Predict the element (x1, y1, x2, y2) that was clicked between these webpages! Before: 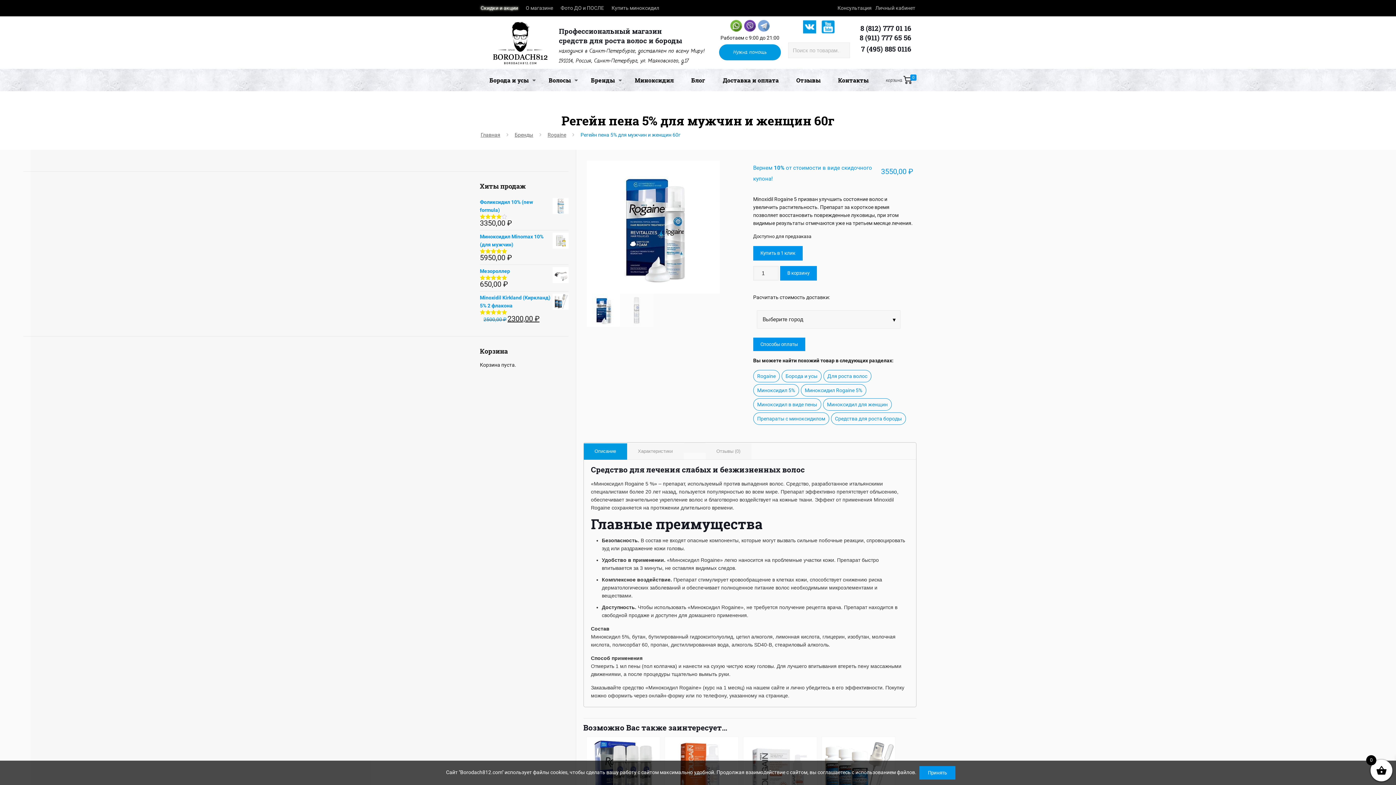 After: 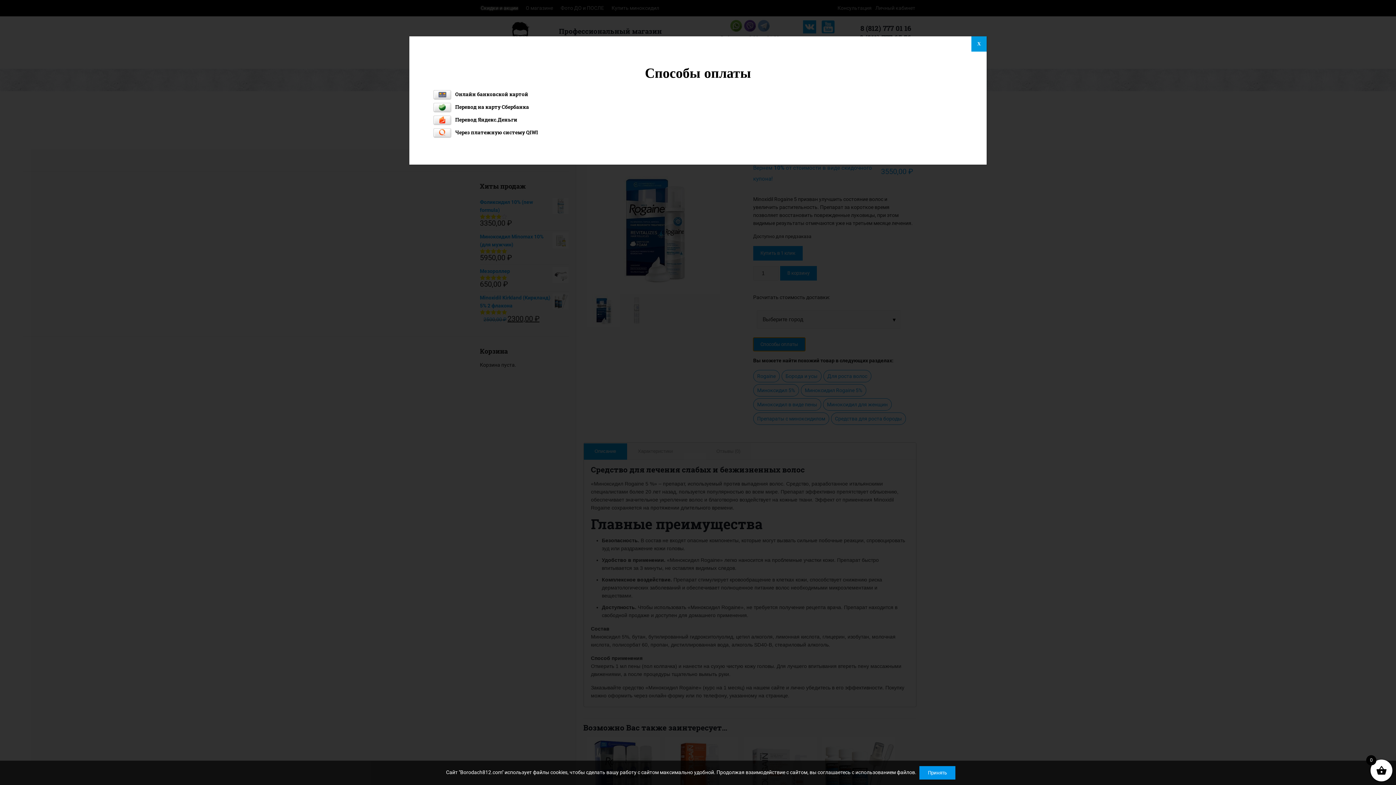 Action: label: Способы оплаты bbox: (753, 337, 805, 351)